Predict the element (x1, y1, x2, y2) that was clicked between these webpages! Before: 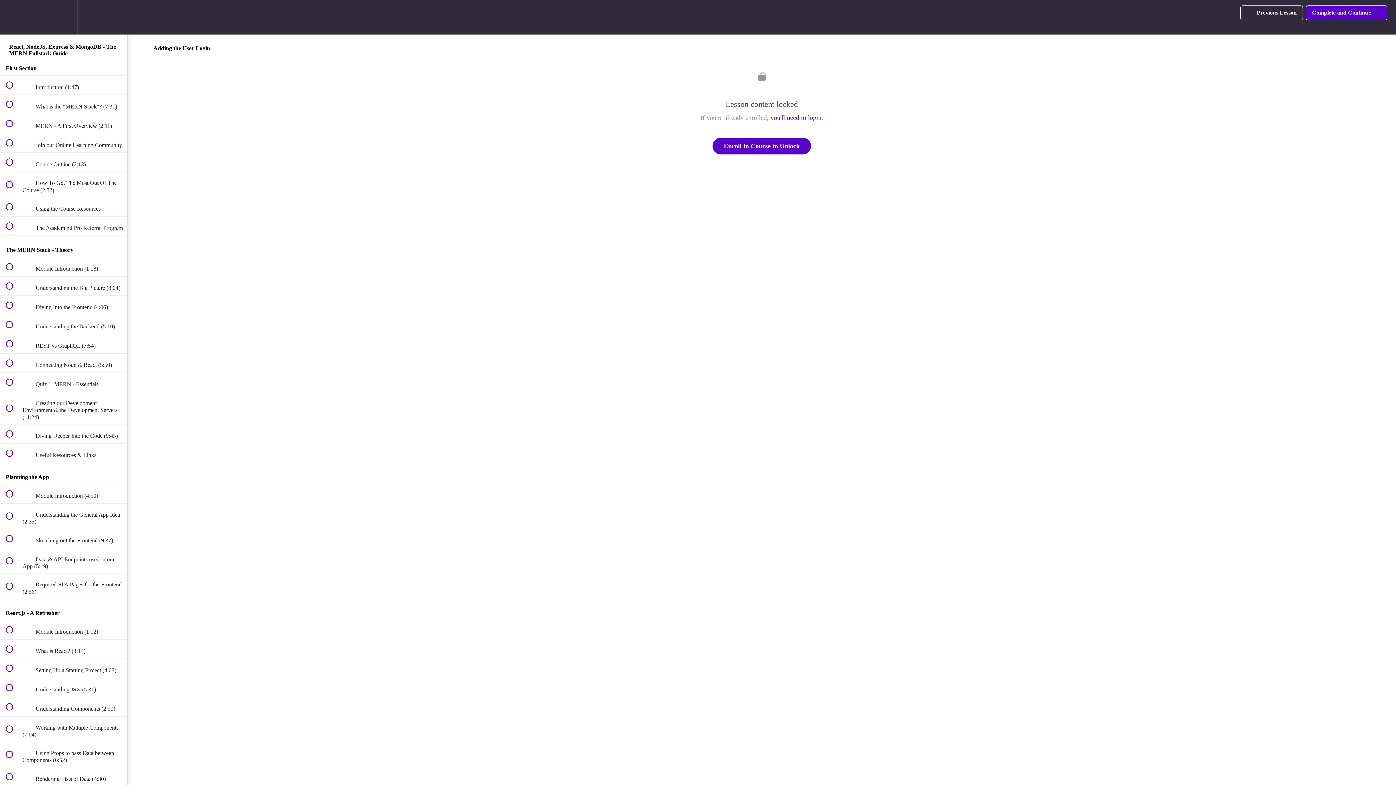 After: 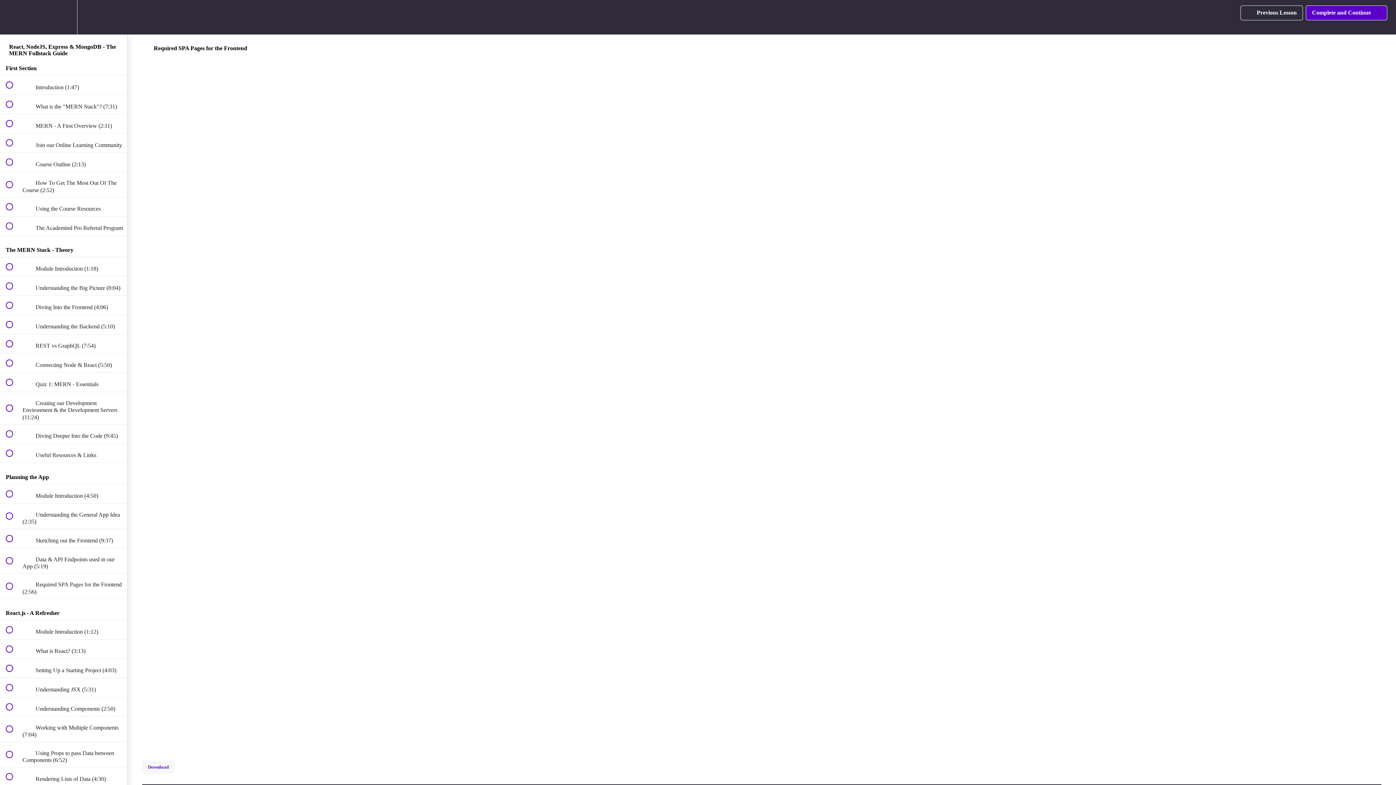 Action: label:  
 Required SPA Pages for the Frontend (2:56) bbox: (0, 573, 127, 598)